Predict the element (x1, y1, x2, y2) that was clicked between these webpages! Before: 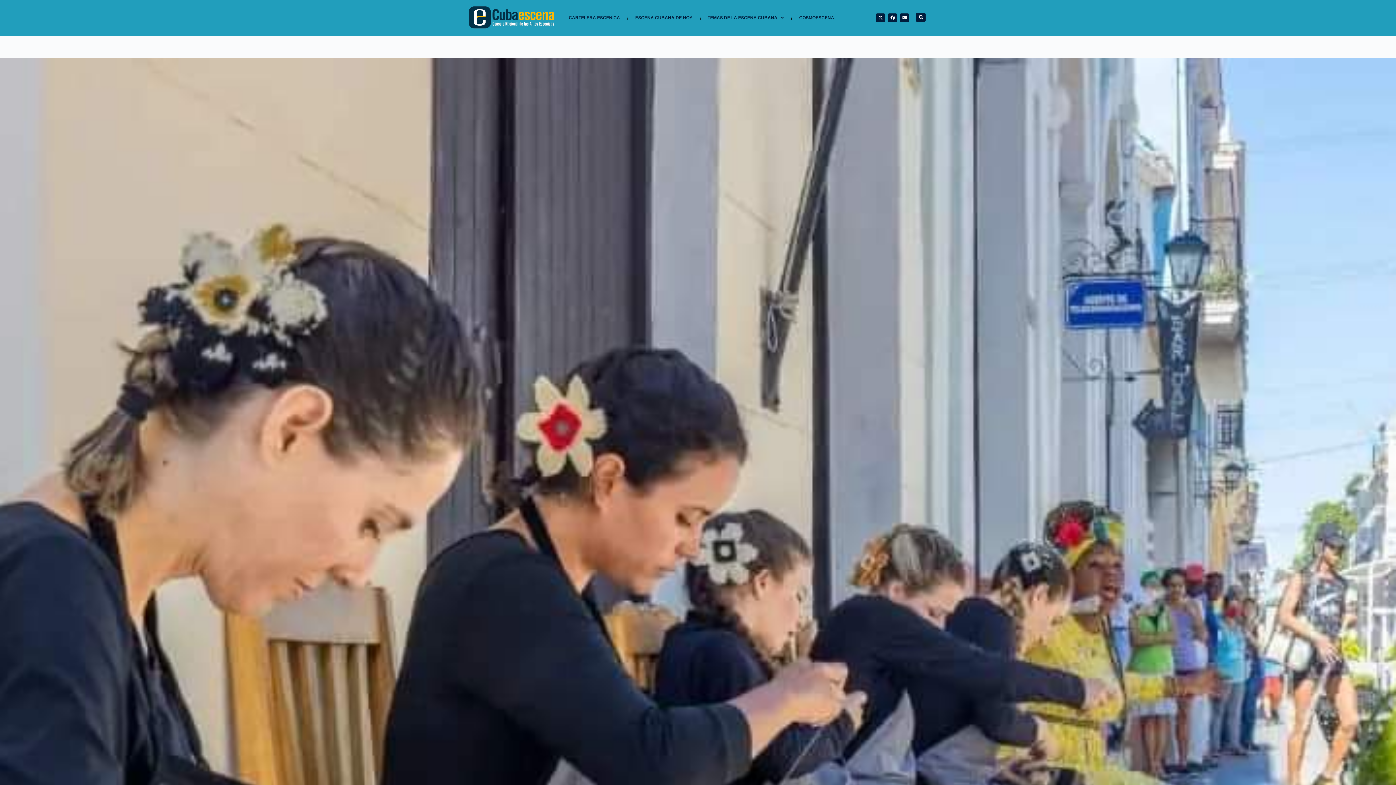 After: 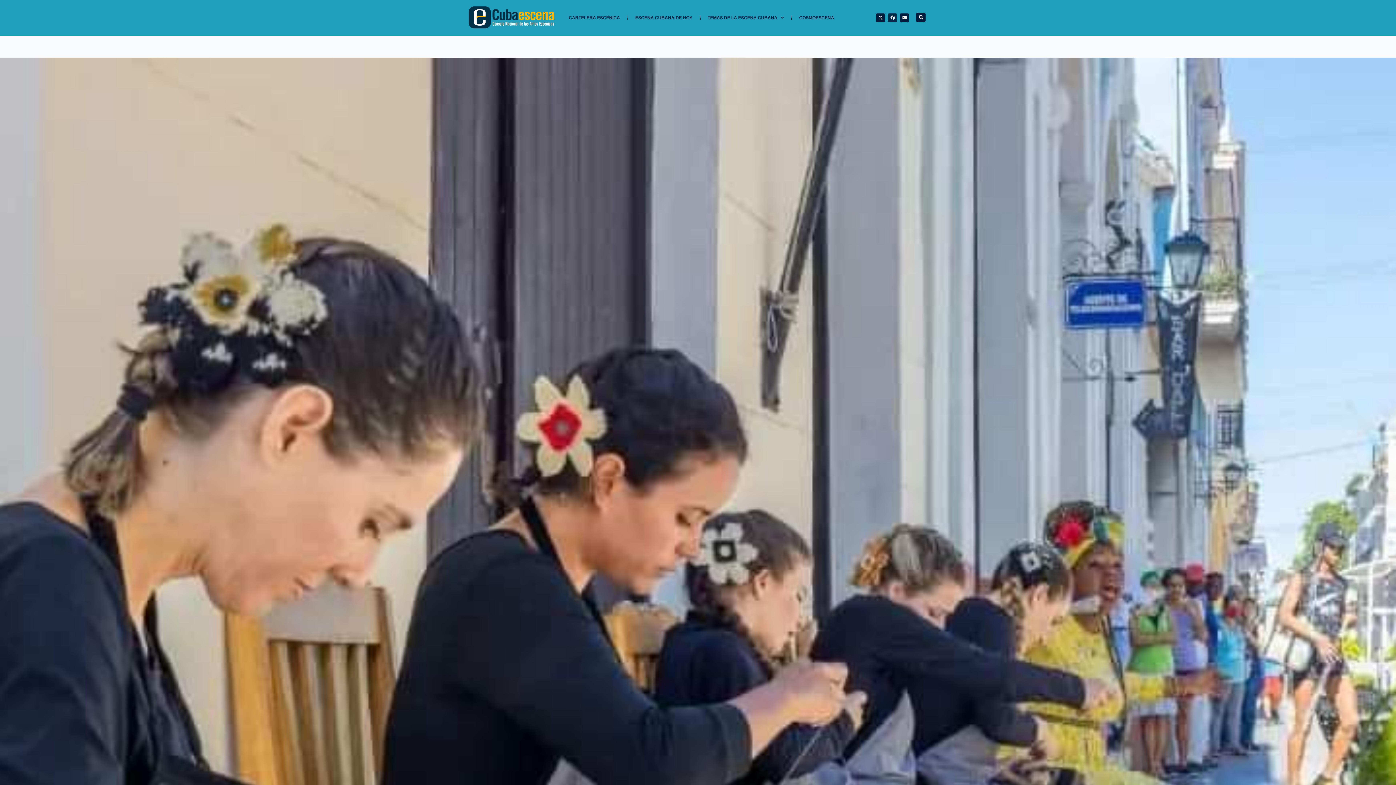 Action: label: Facebook bbox: (888, 13, 897, 22)